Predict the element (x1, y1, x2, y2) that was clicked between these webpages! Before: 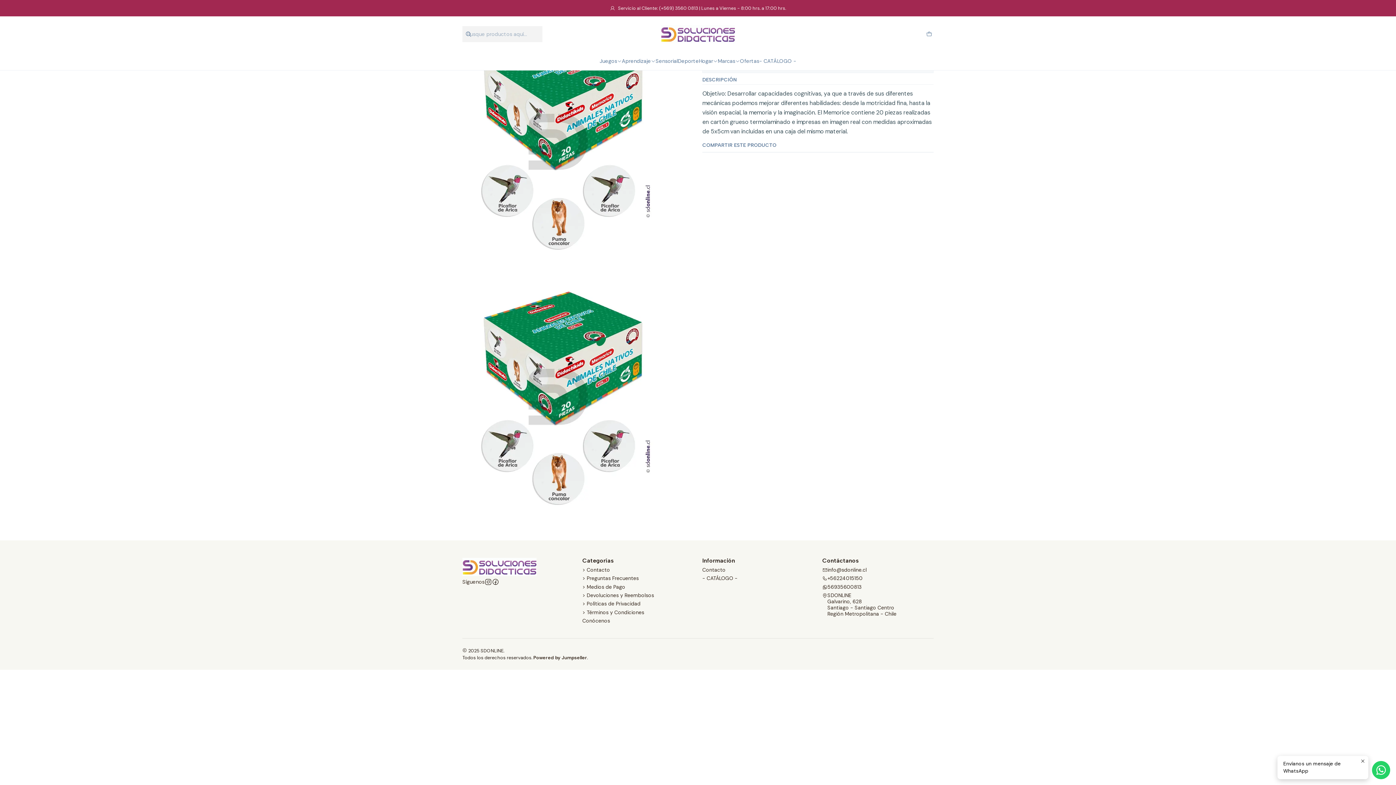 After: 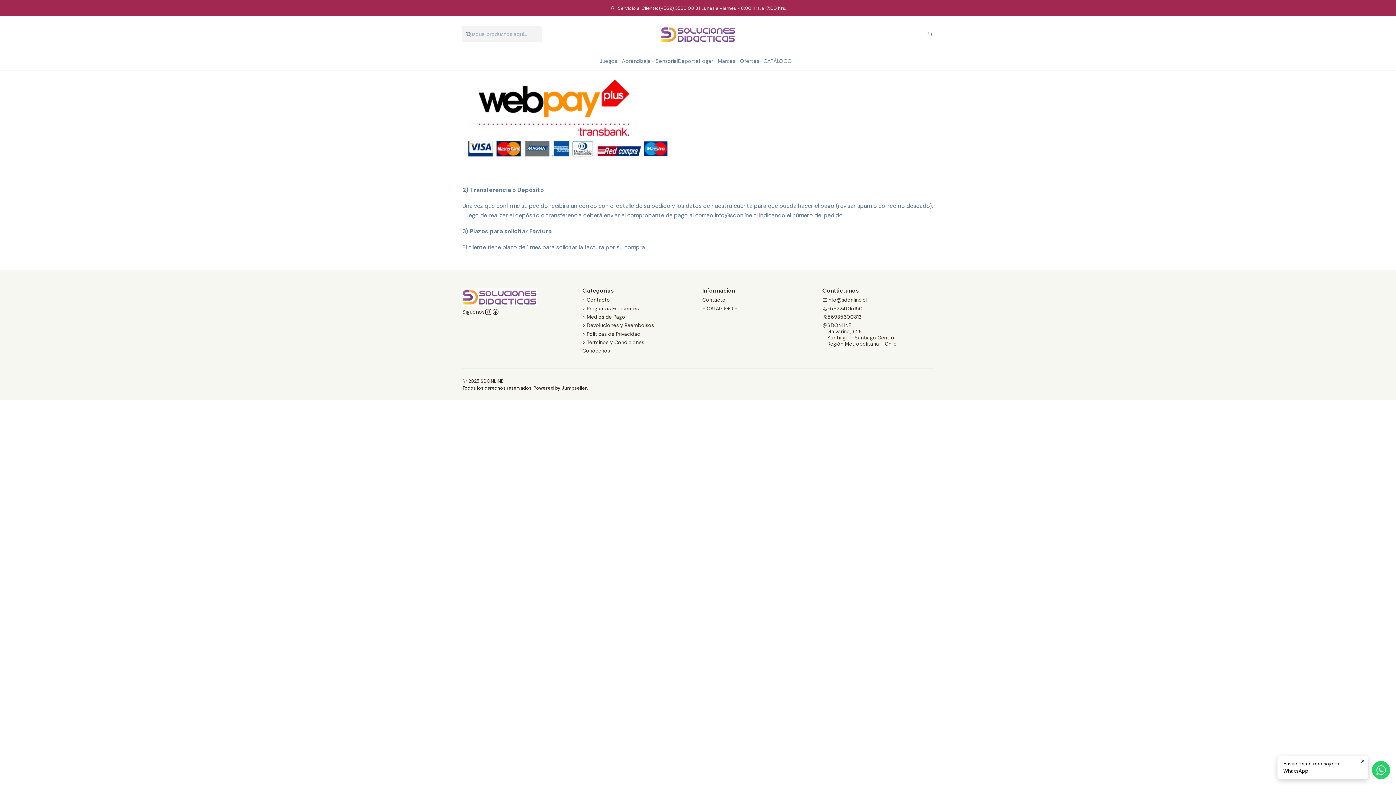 Action: bbox: (582, 583, 625, 591) label: > Medios de Pago